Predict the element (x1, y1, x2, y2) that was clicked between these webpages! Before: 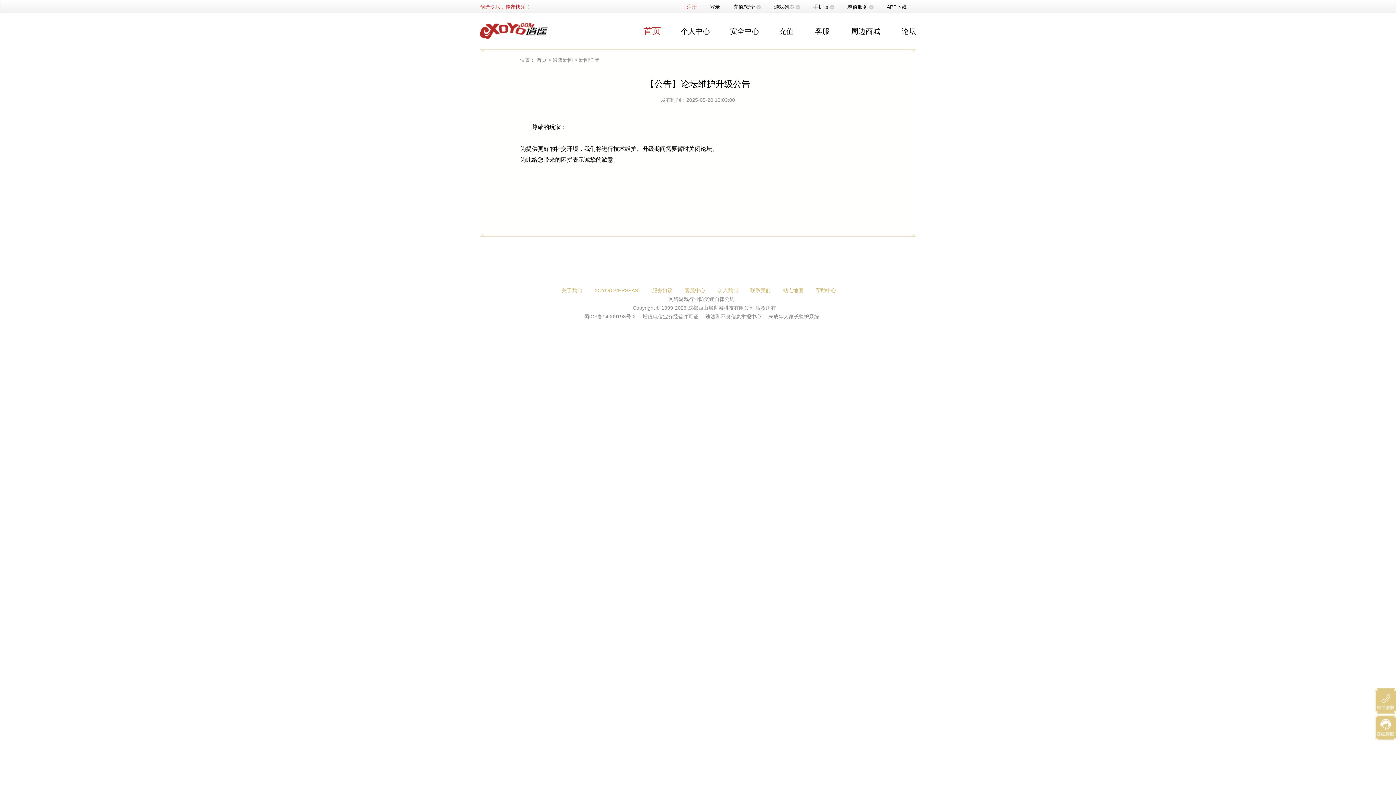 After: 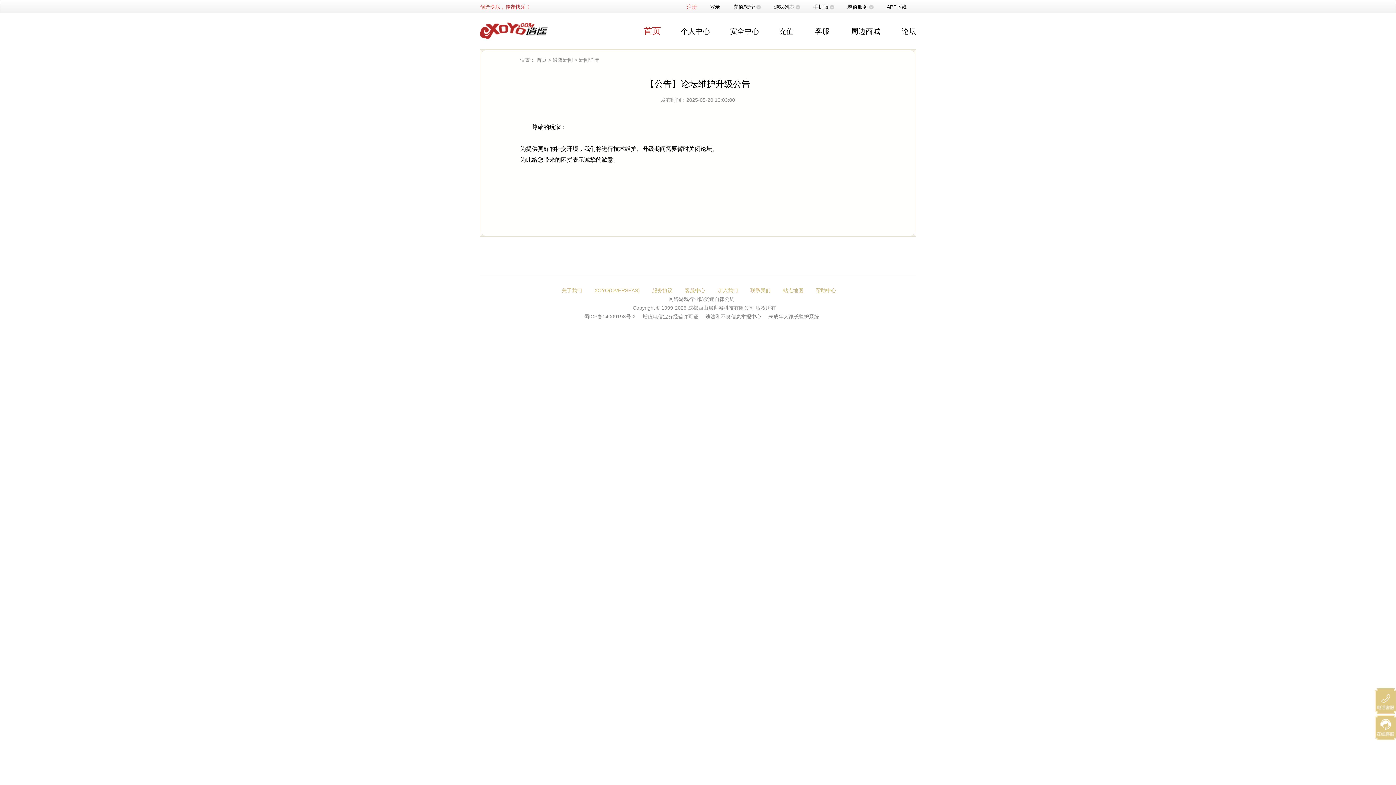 Action: bbox: (816, 287, 836, 293) label: 帮助中心